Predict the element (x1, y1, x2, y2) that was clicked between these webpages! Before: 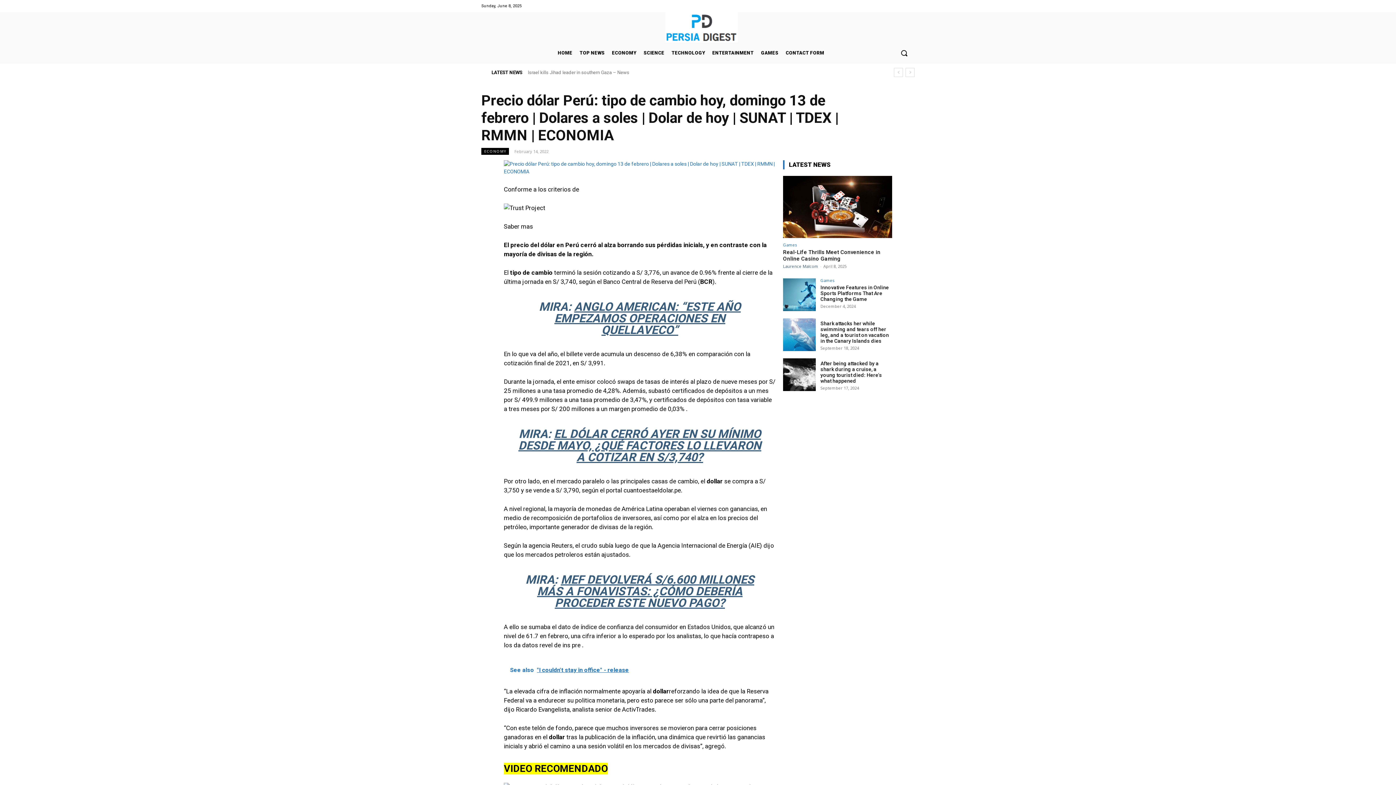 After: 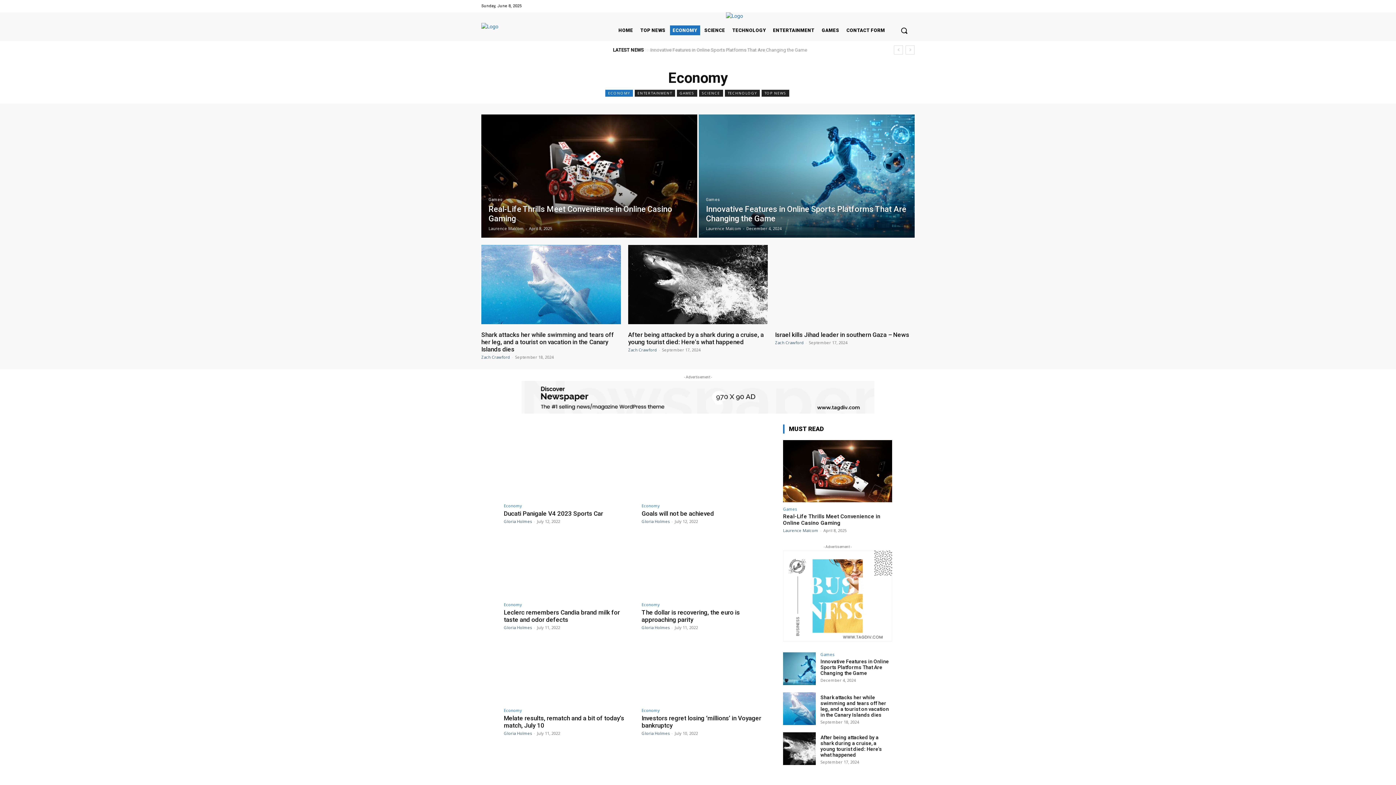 Action: bbox: (481, 147, 509, 154) label: ECONOMY